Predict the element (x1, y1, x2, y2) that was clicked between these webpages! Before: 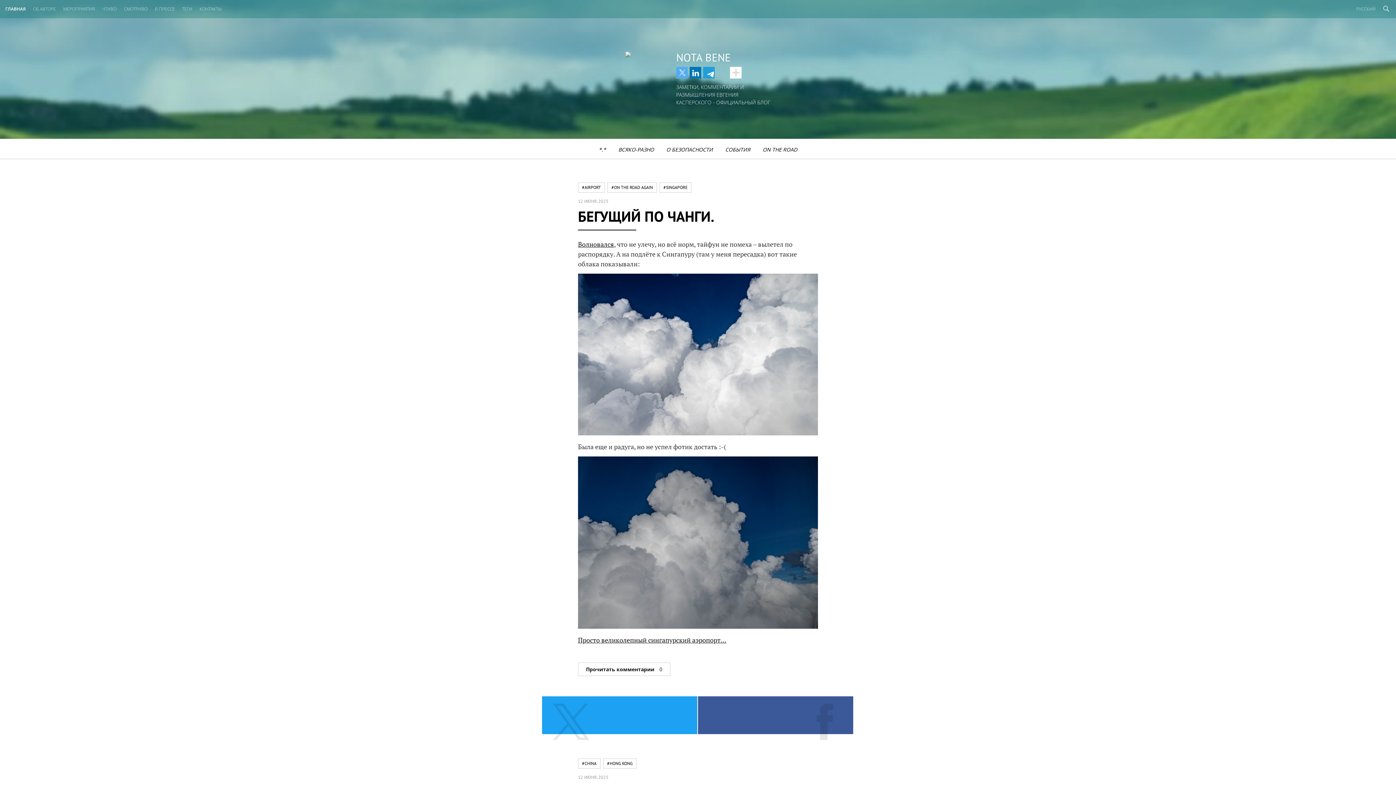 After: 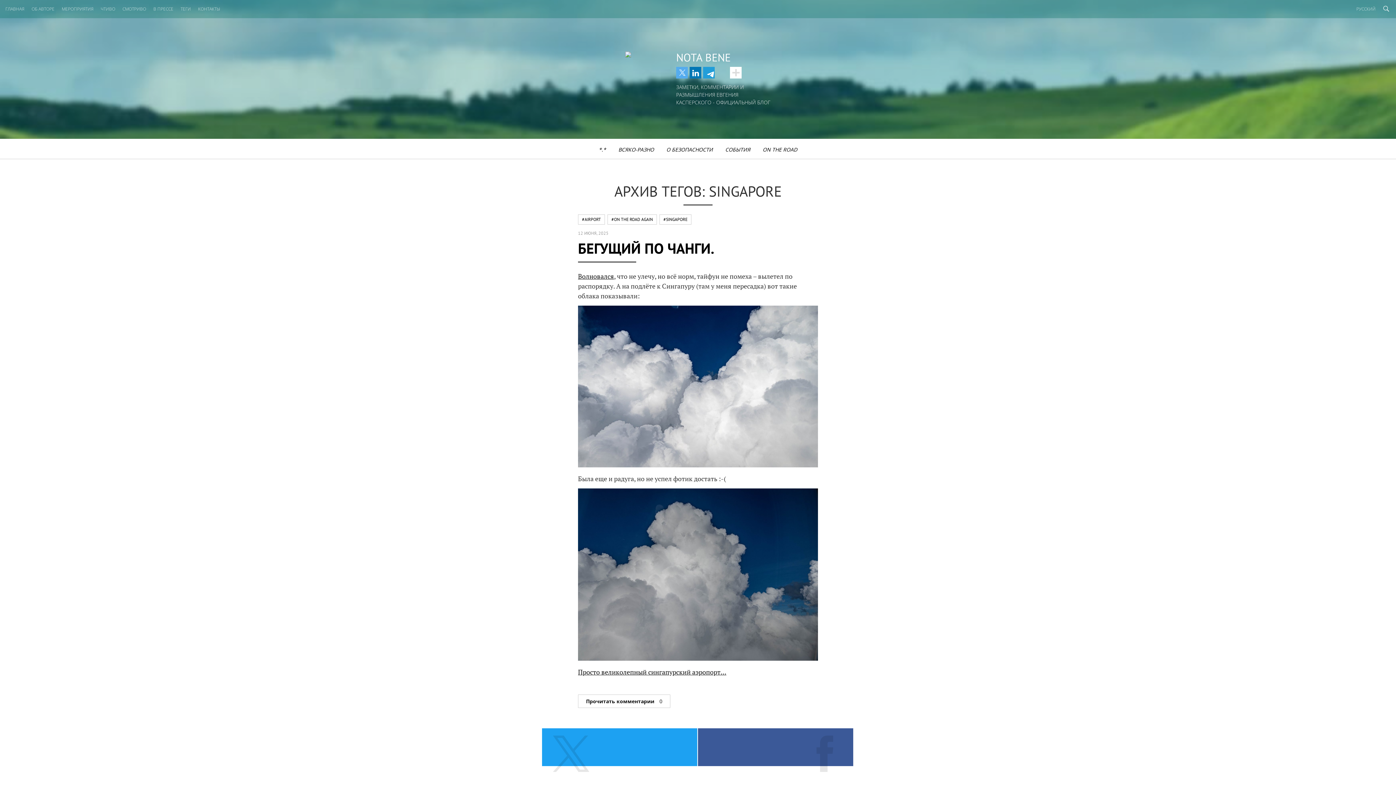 Action: bbox: (659, 182, 691, 192) label: #SINGAPORE